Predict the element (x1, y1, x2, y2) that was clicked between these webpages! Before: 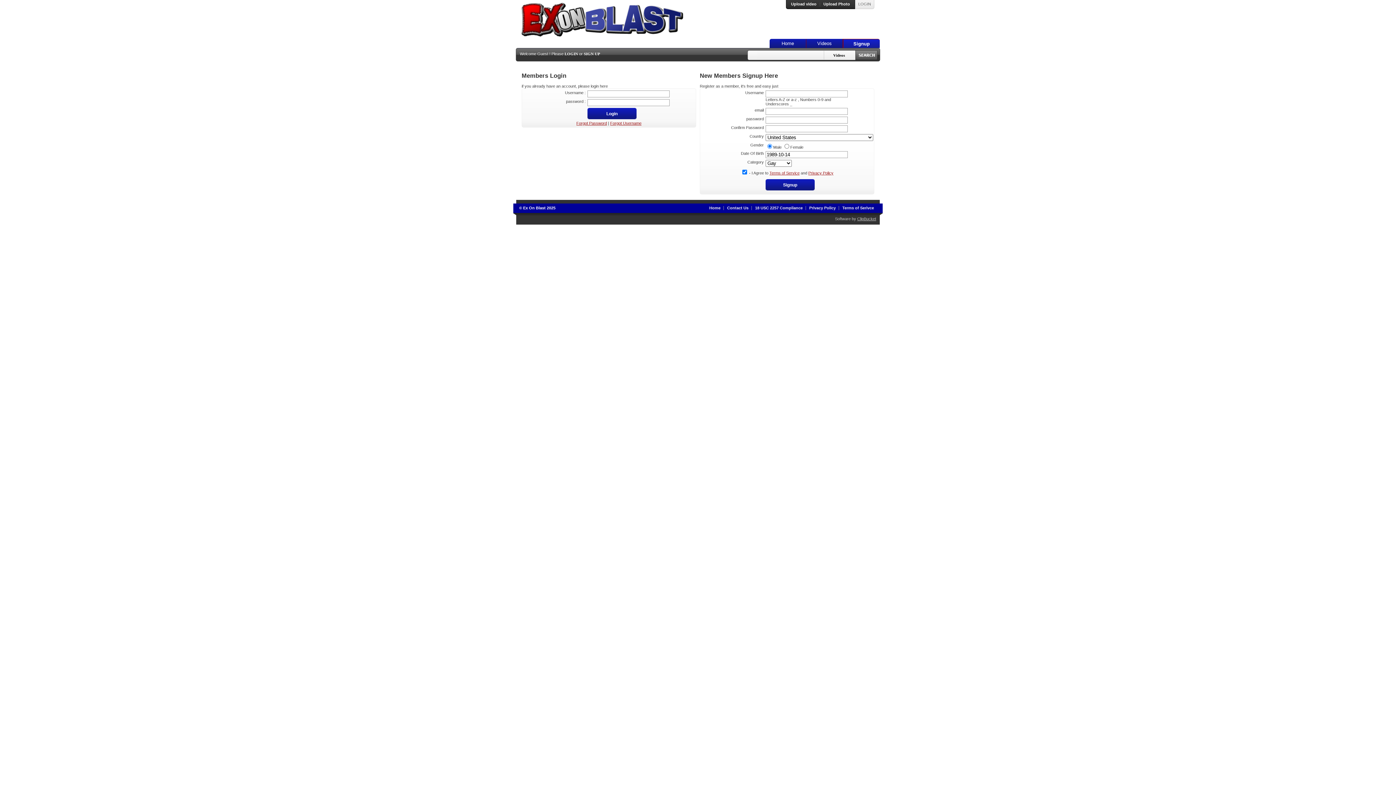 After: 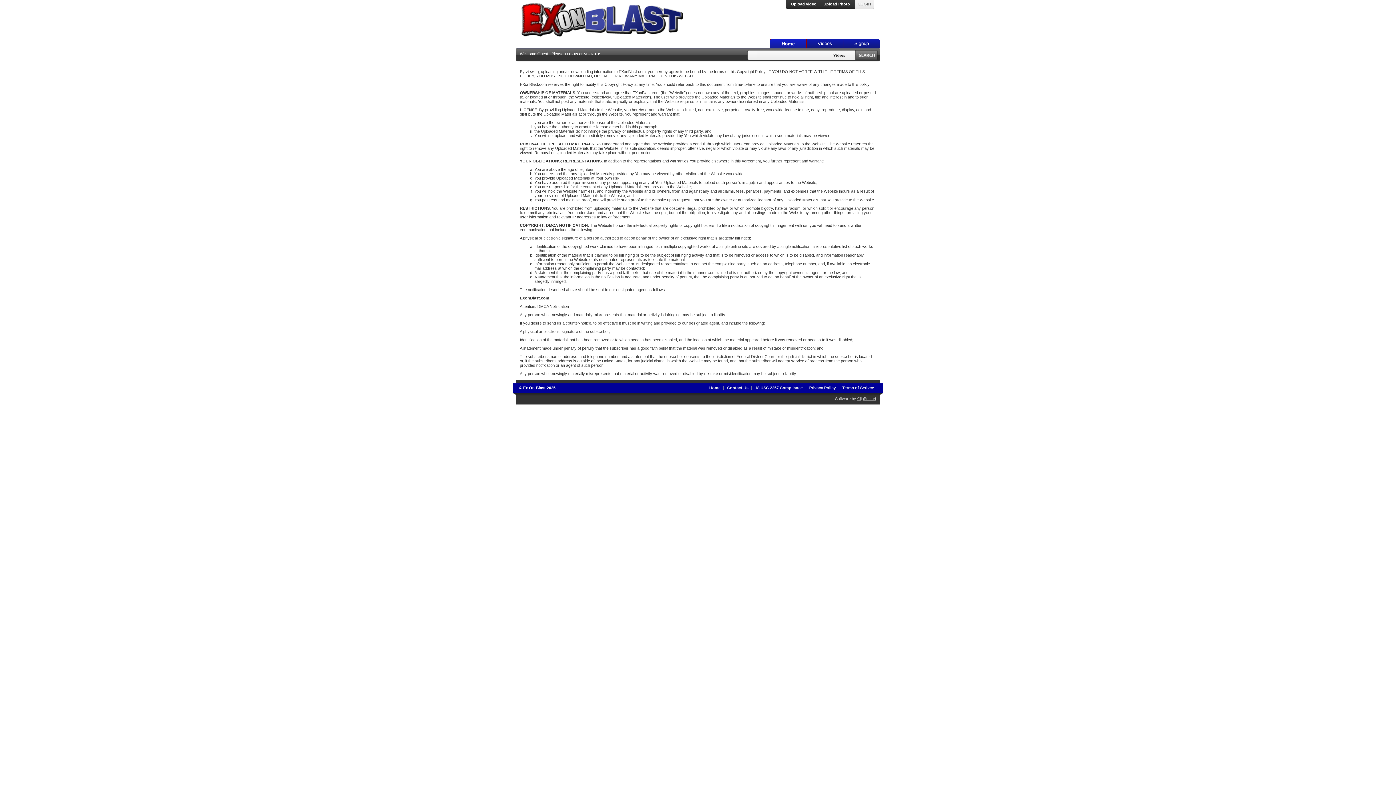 Action: label: Terms of Serivce bbox: (842, 205, 874, 210)